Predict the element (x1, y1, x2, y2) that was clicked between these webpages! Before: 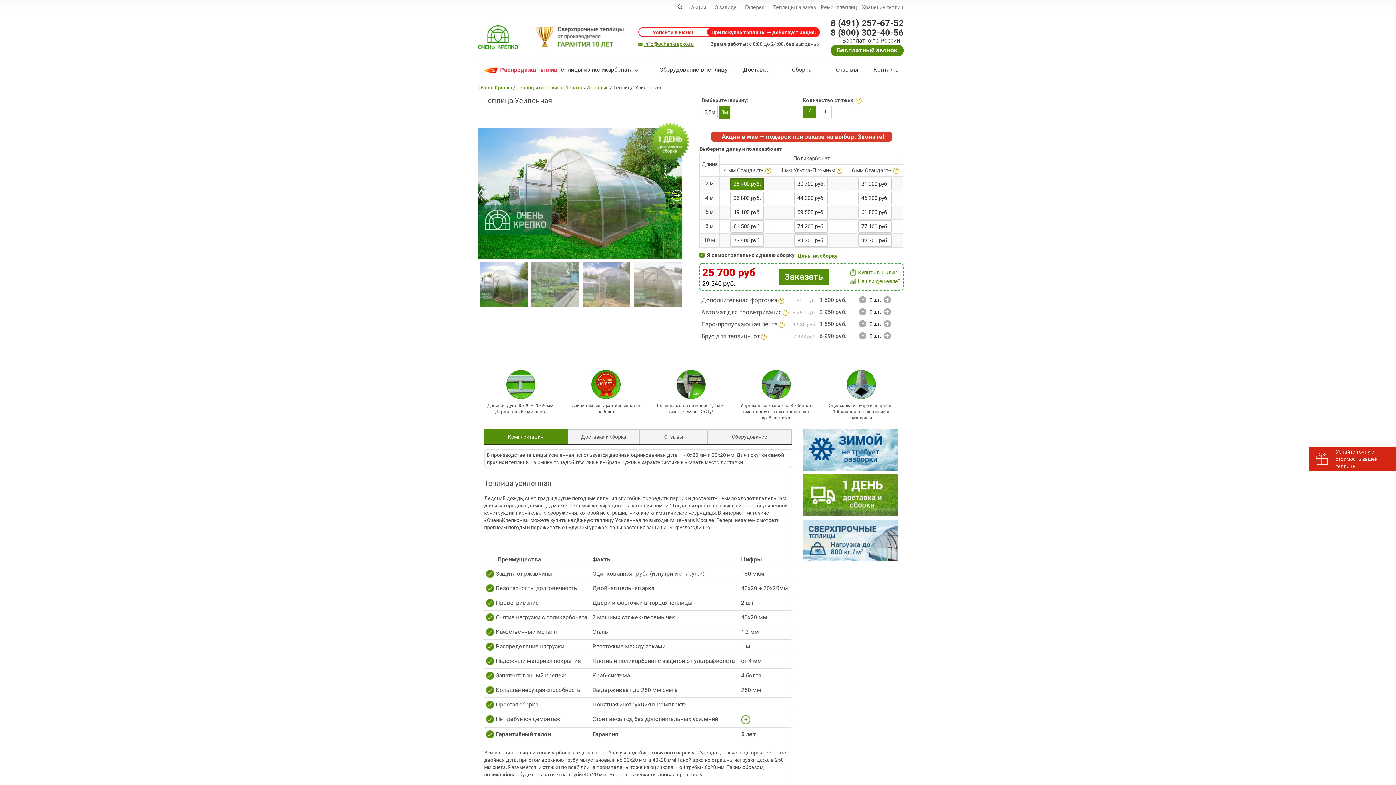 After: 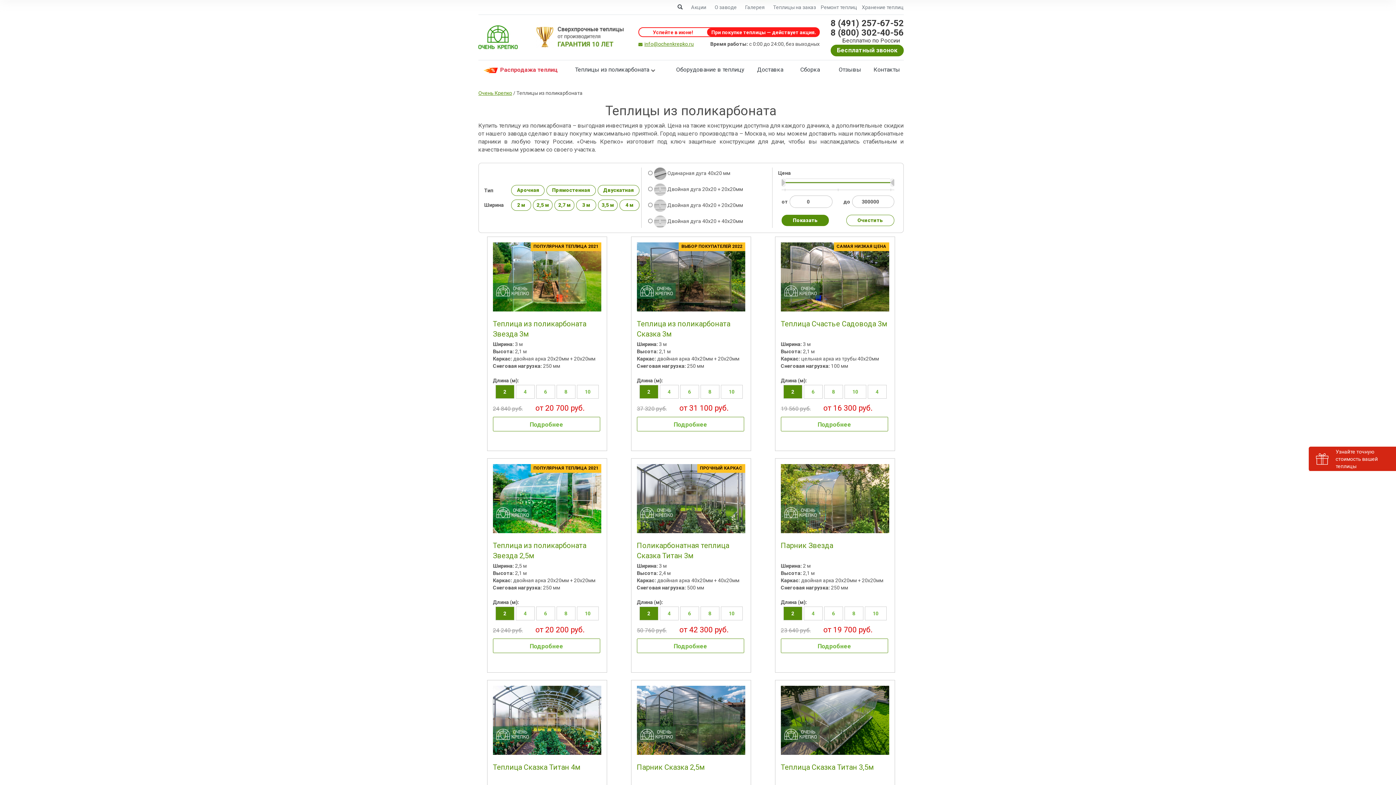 Action: bbox: (544, 60, 653, 82) label: Теплицы из поликарбоната